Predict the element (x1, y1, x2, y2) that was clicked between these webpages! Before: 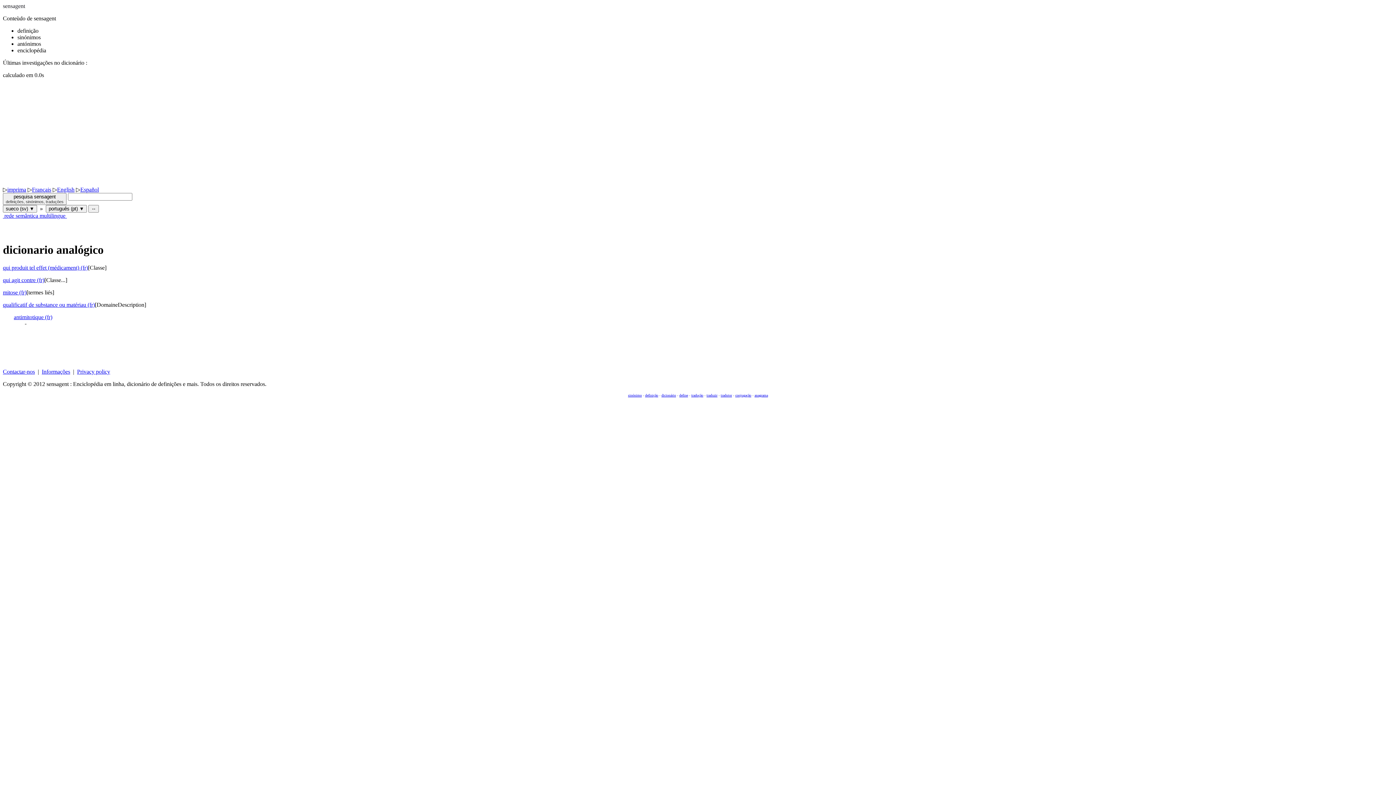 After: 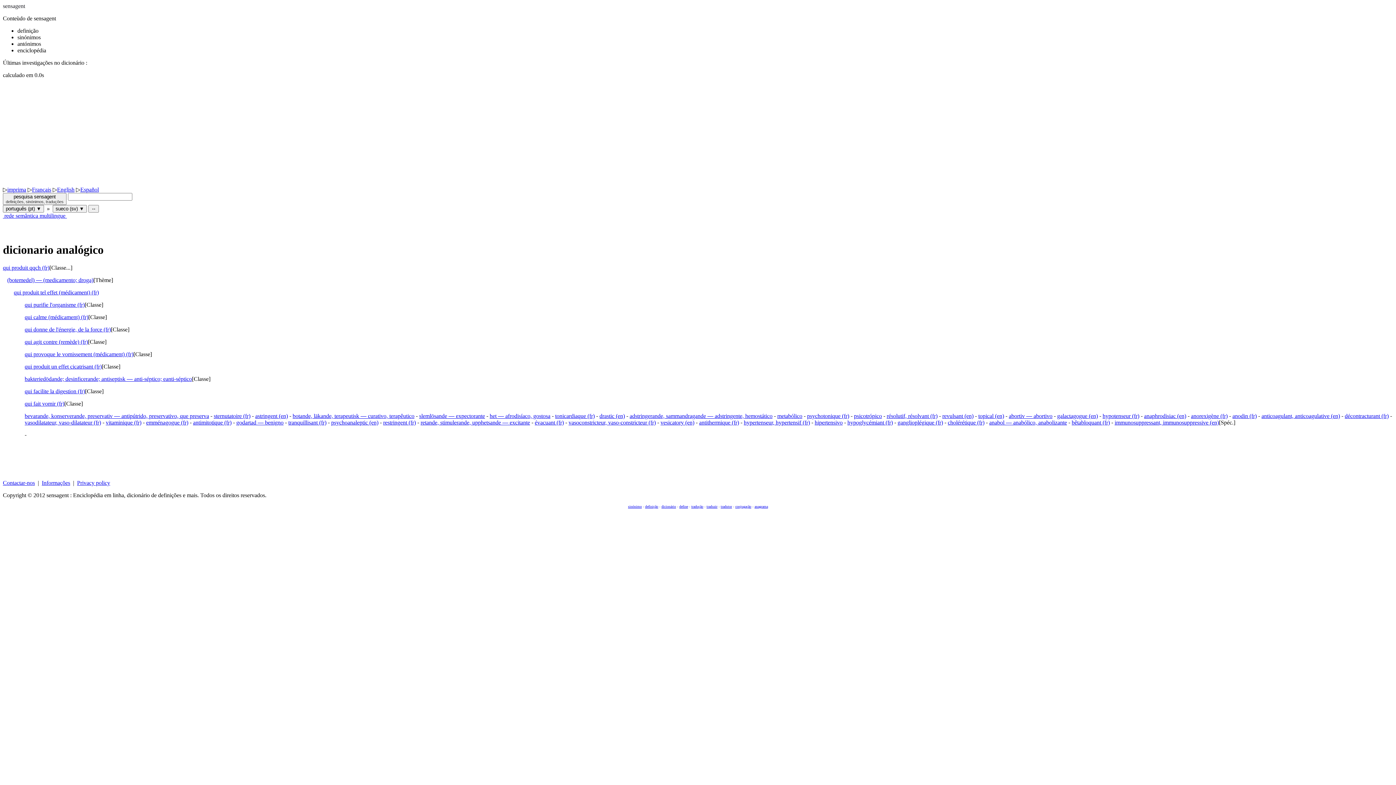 Action: label: qui produit tel effet (médicament) (fr) bbox: (2, 264, 88, 270)